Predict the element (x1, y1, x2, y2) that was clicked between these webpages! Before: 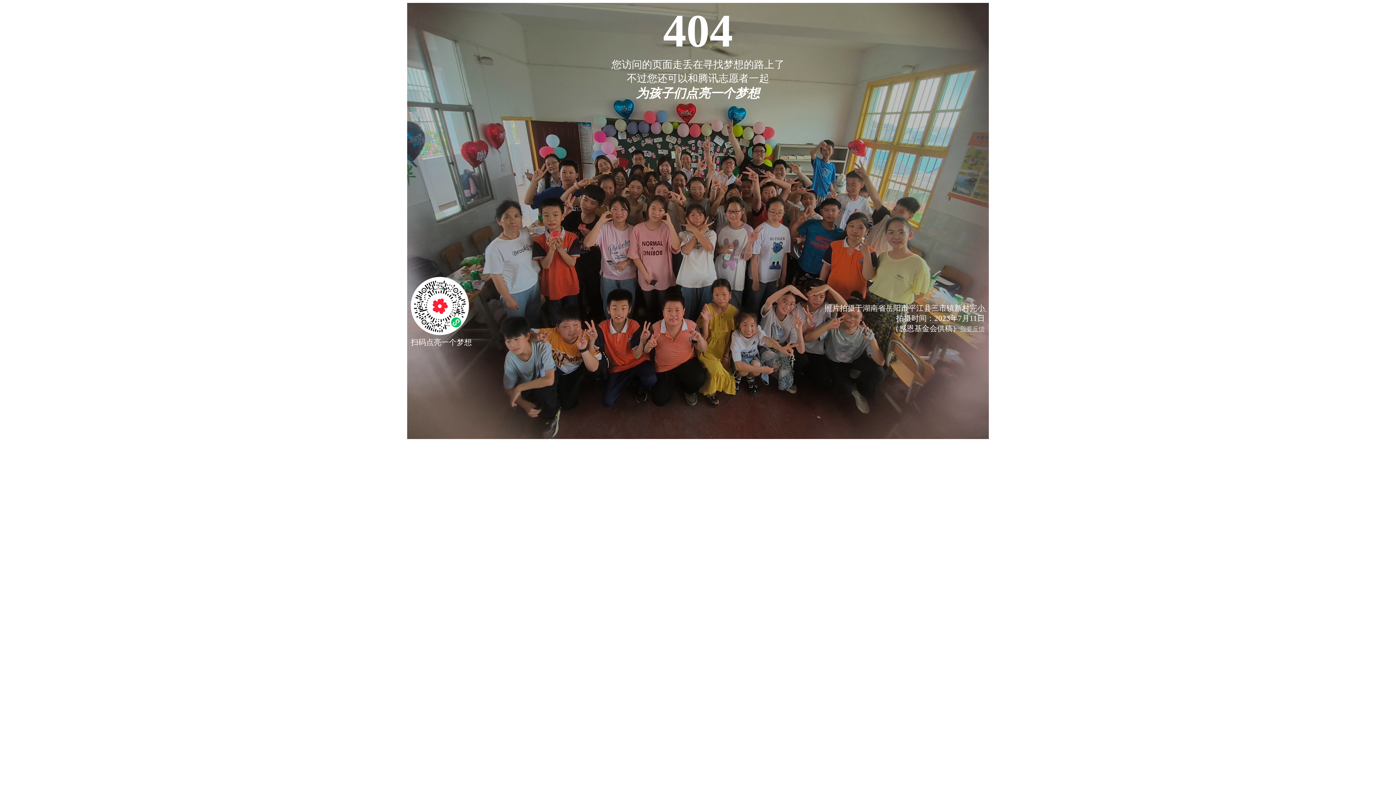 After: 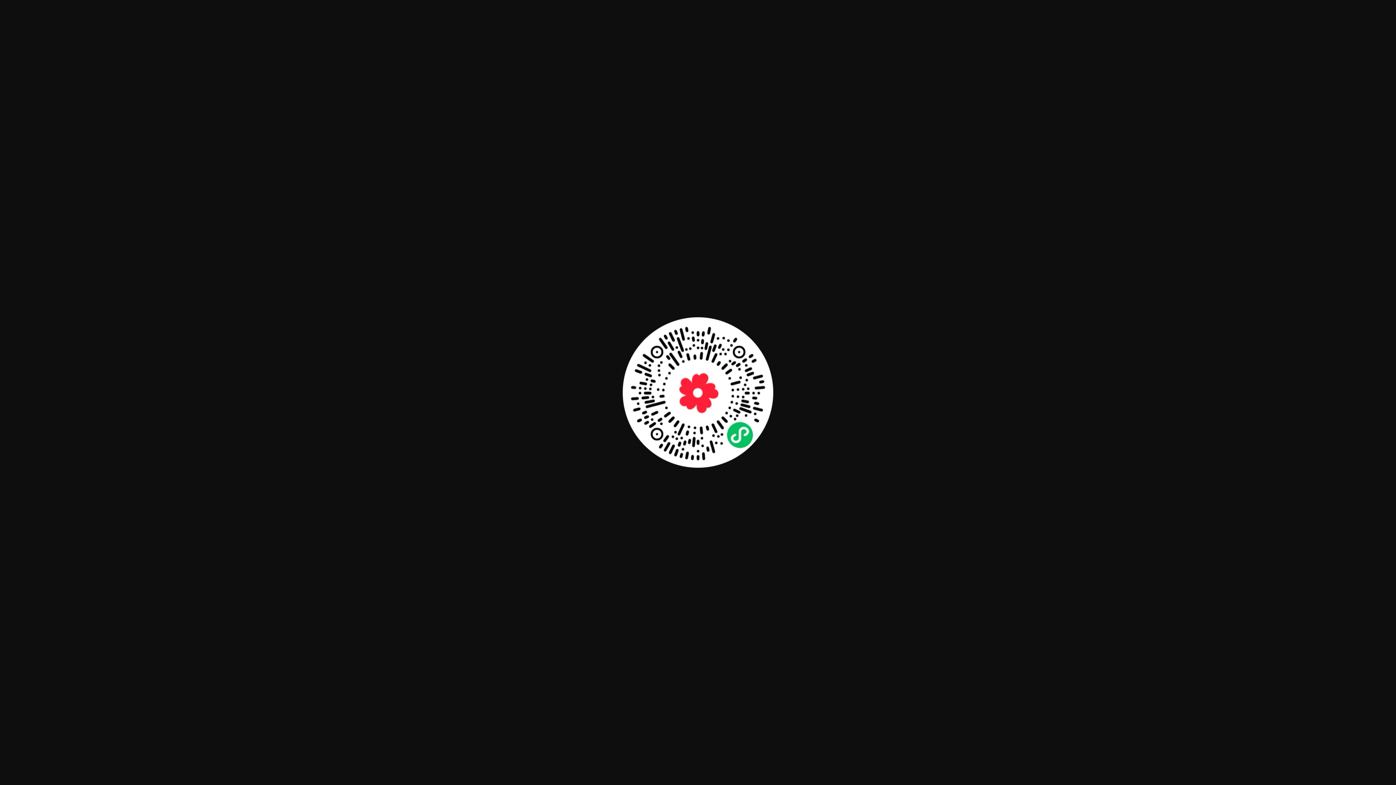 Action: bbox: (410, 328, 469, 337)